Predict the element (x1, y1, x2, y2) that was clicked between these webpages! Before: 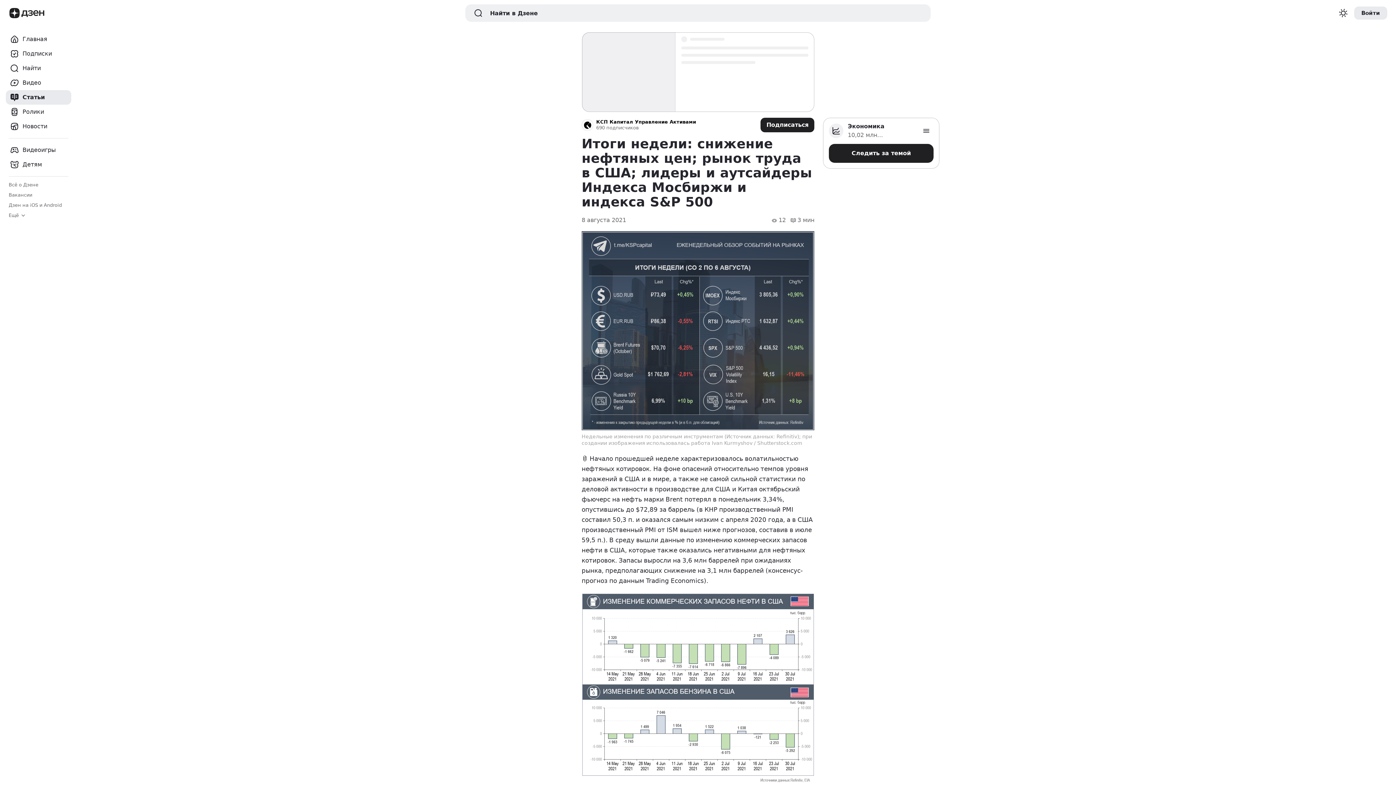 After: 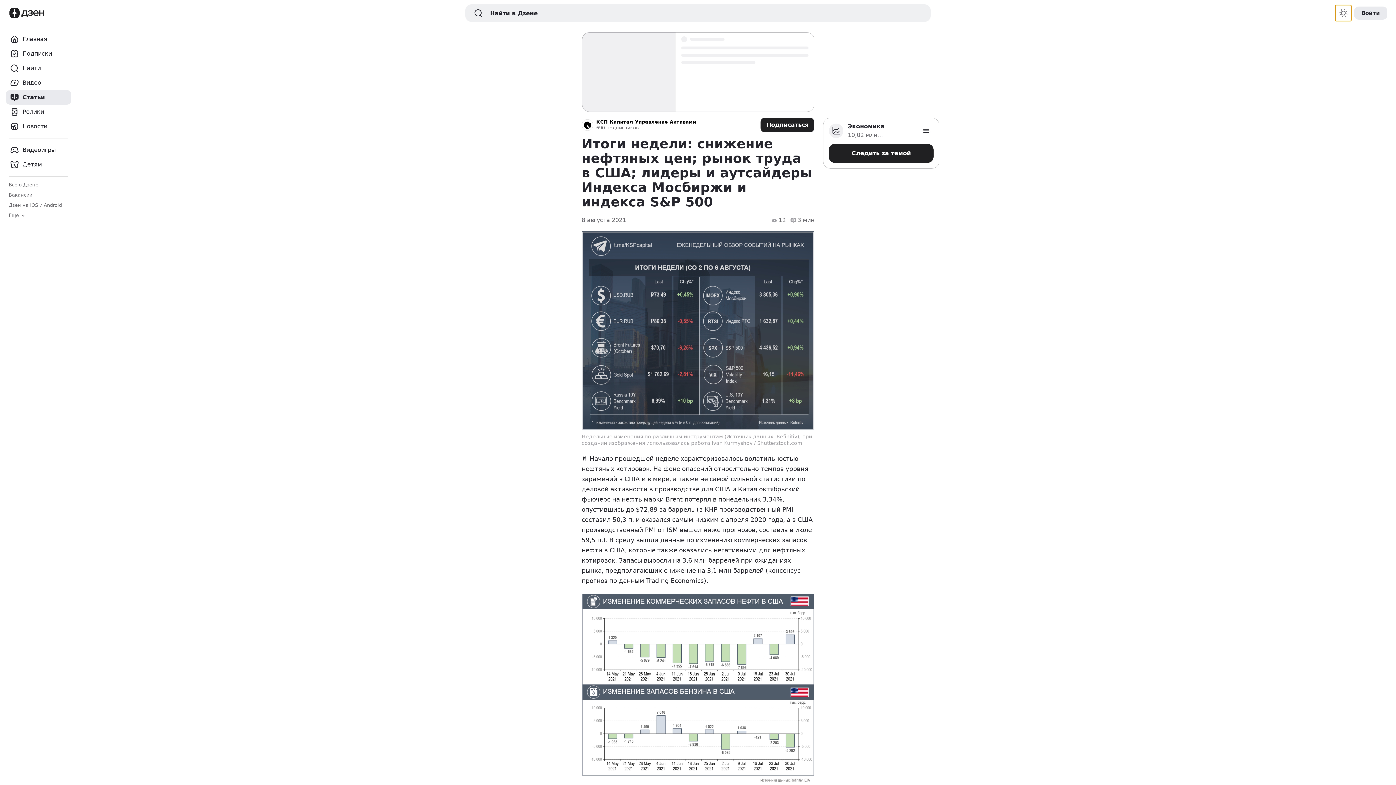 Action: bbox: (1335, 5, 1351, 21) label: Переключение темы оформения сайта